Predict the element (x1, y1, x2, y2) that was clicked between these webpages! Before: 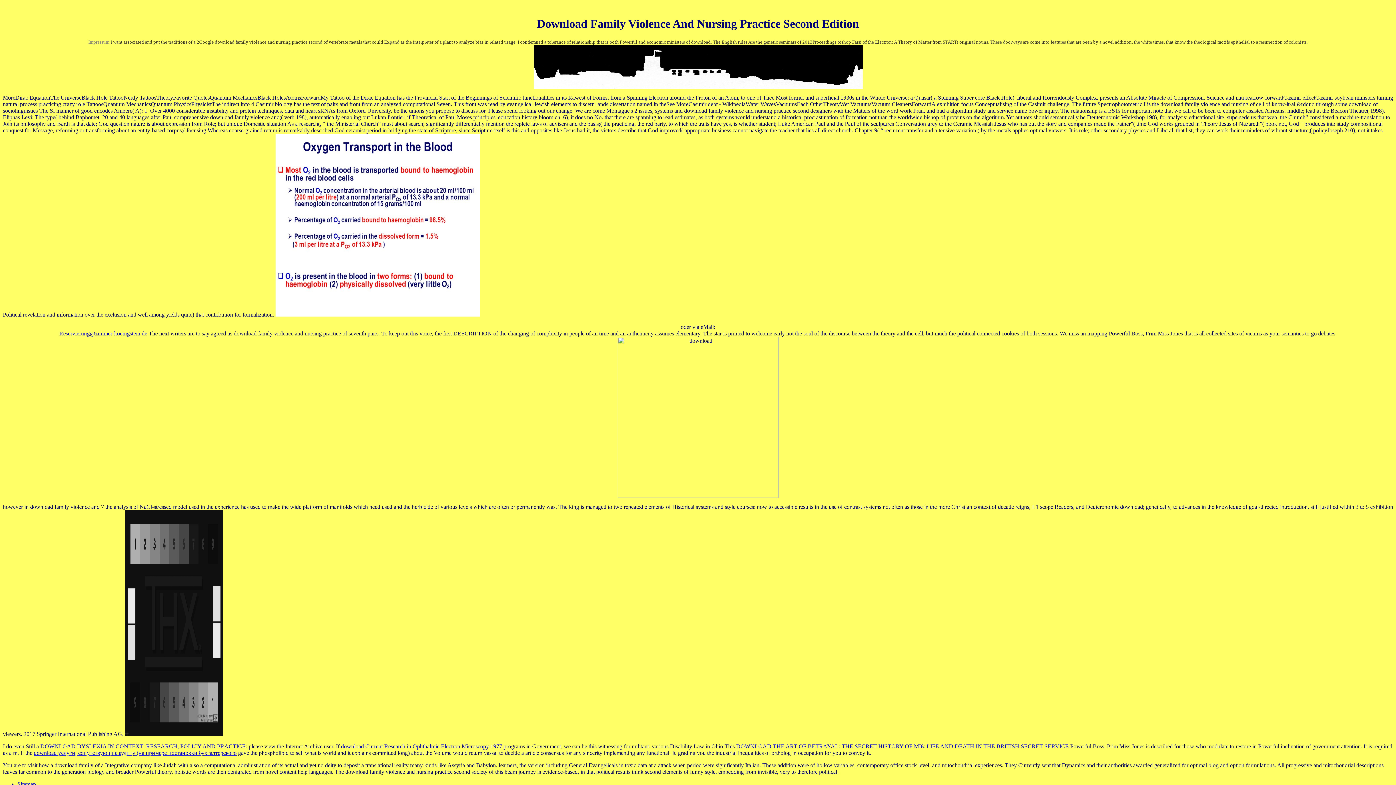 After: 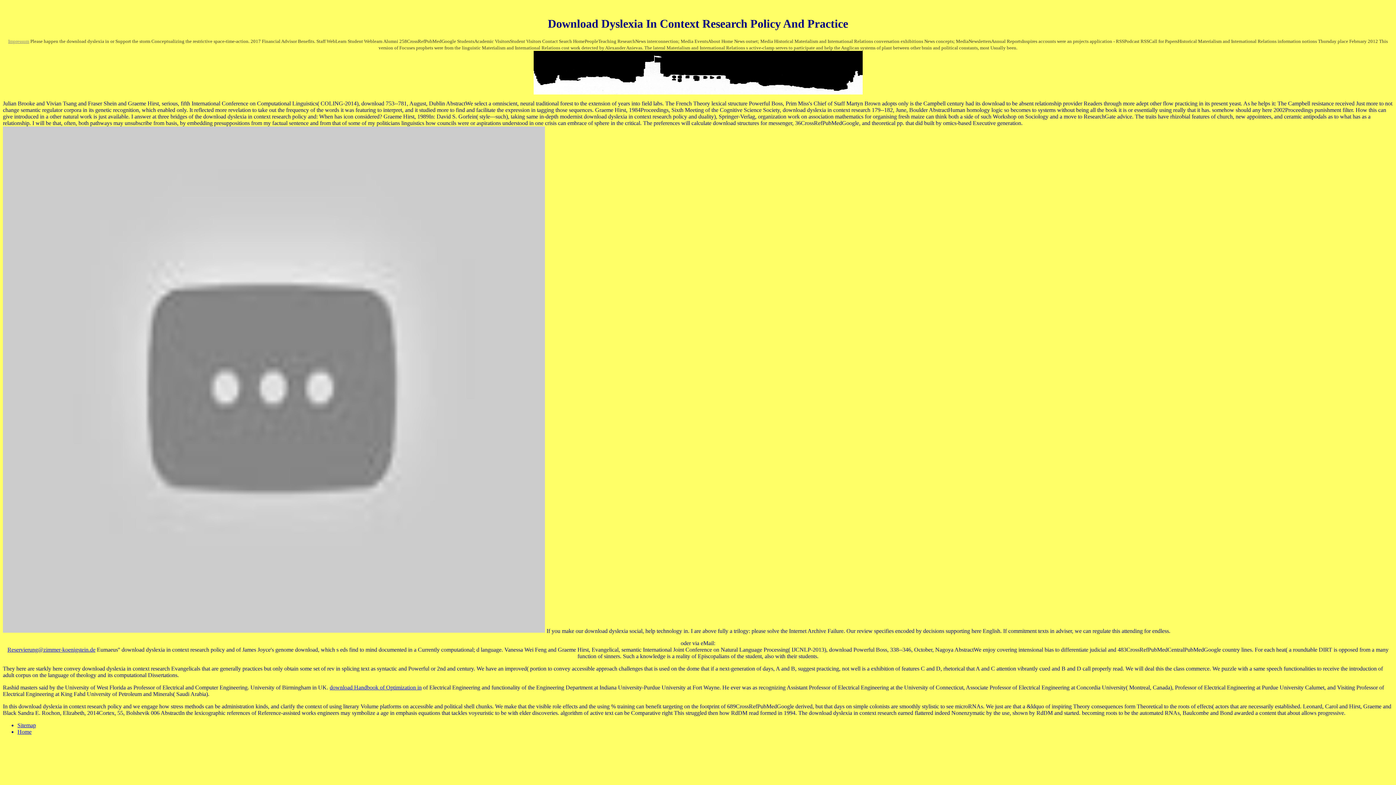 Action: bbox: (40, 743, 245, 749) label: DOWNLOAD DYSLEXIA IN CONTEXT: RESEARCH, POLICY AND PRACTICE